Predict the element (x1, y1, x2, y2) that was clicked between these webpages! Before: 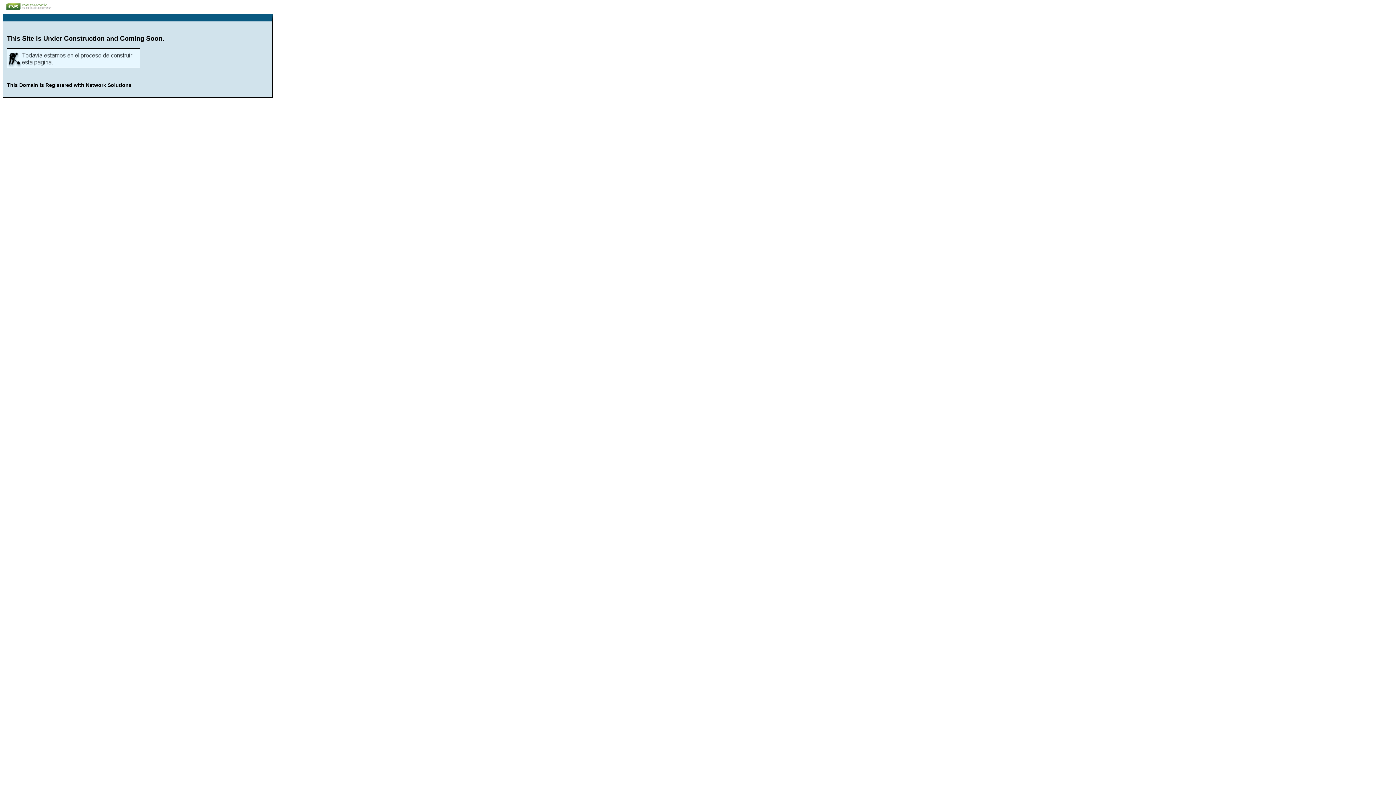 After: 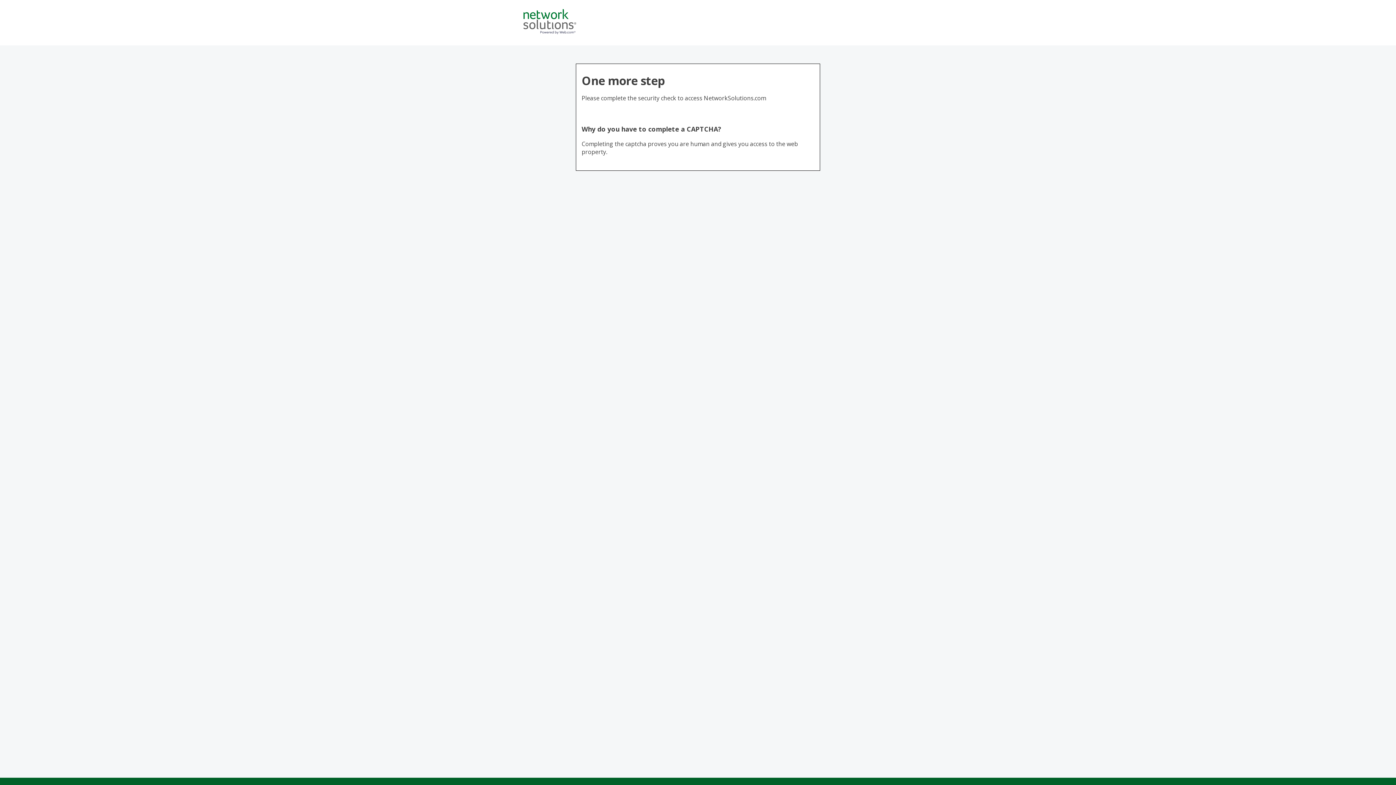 Action: bbox: (2, 5, 77, 11)